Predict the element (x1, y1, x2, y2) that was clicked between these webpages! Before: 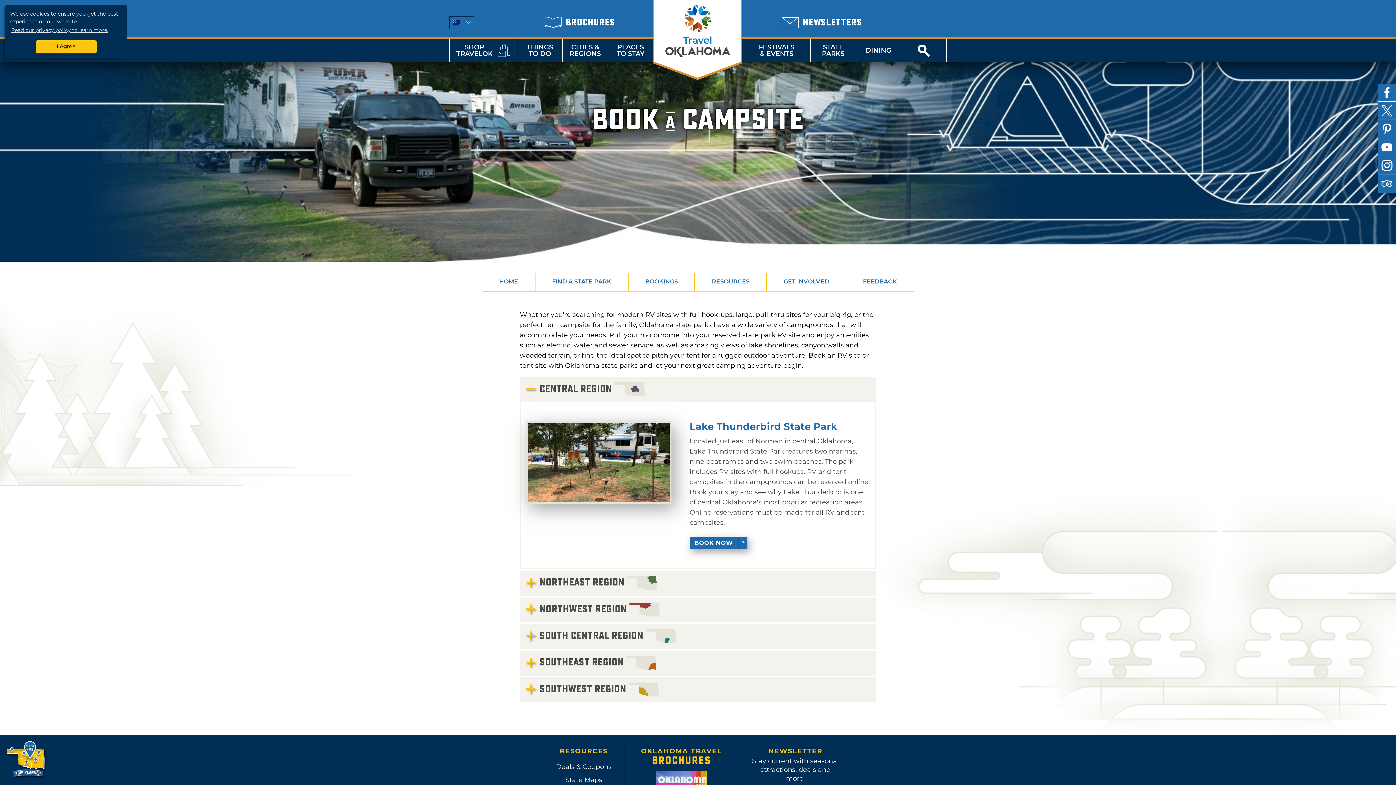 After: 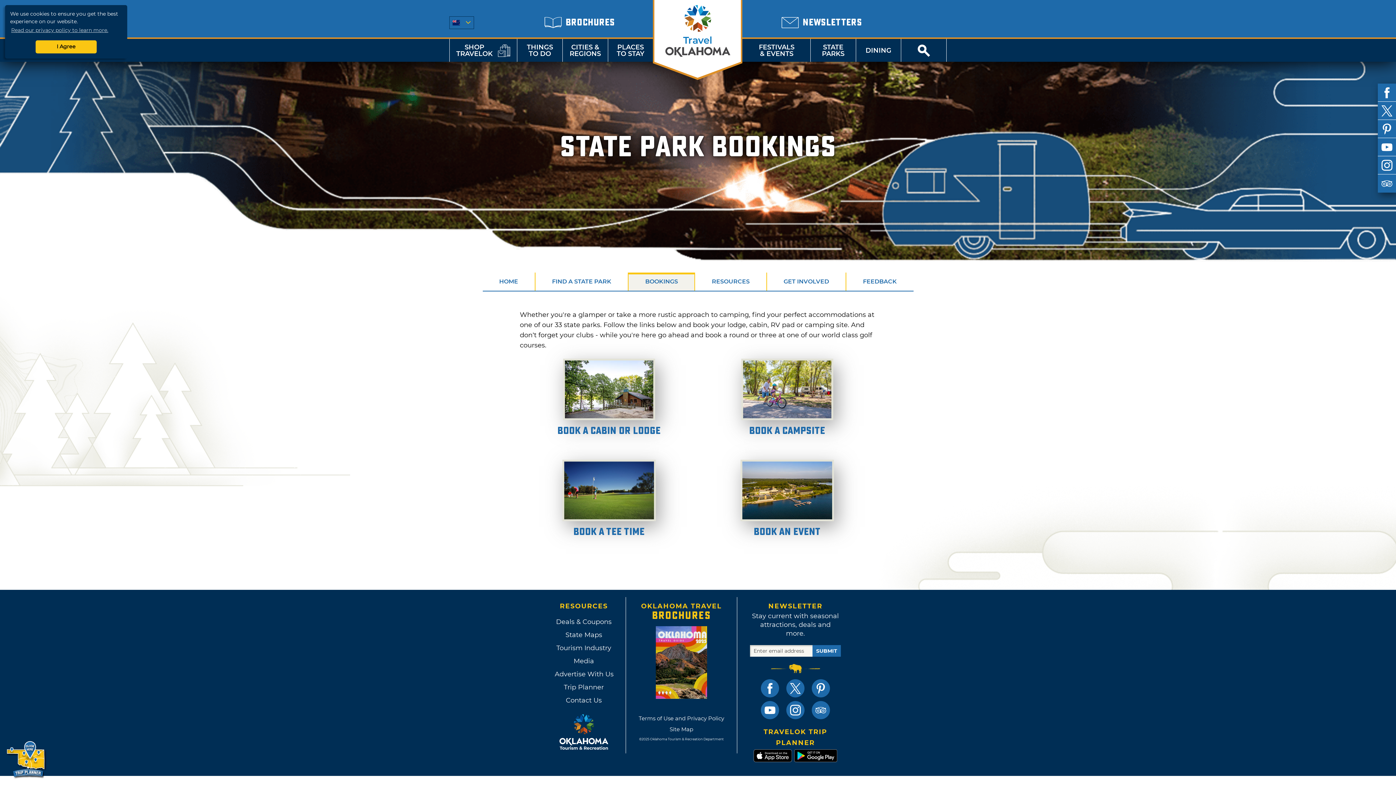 Action: label: BOOKINGS bbox: (628, 272, 694, 290)